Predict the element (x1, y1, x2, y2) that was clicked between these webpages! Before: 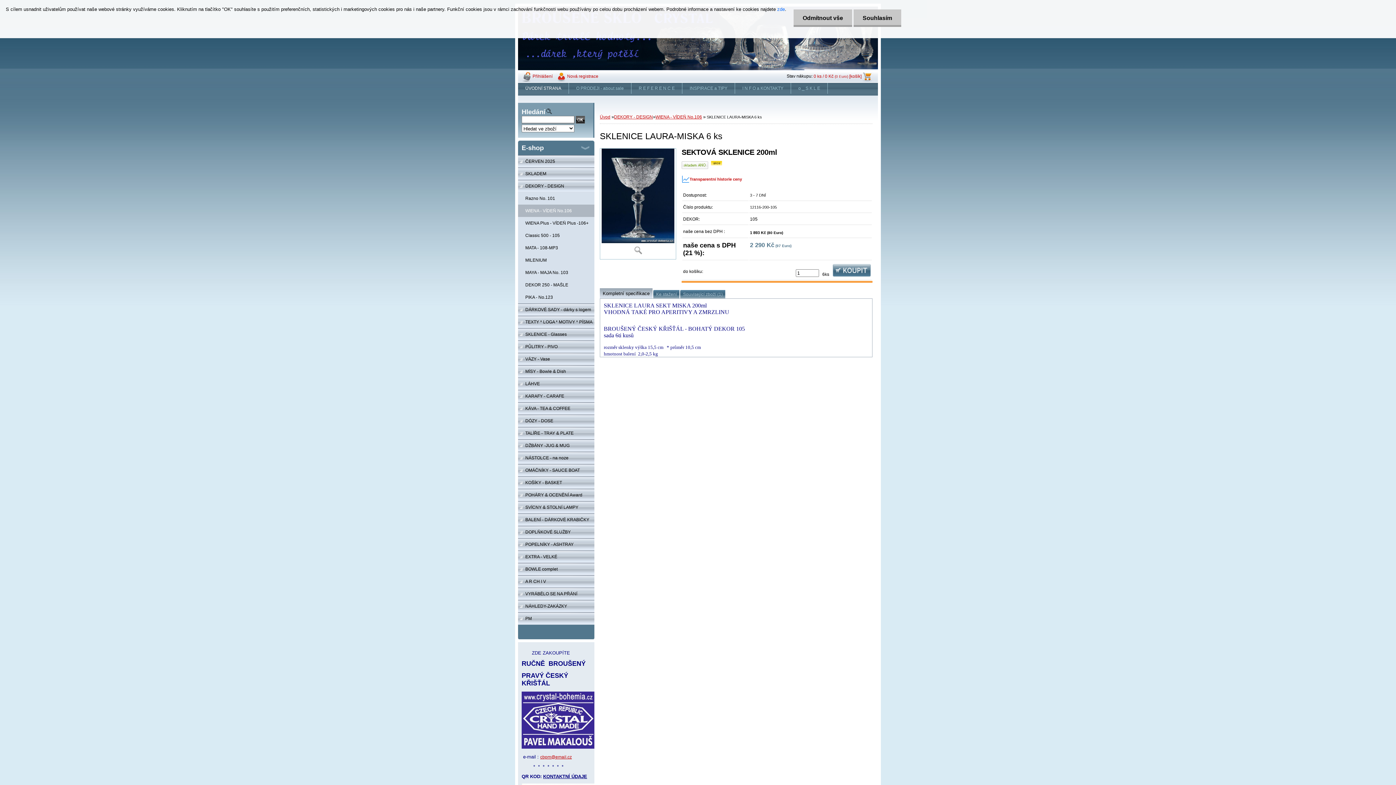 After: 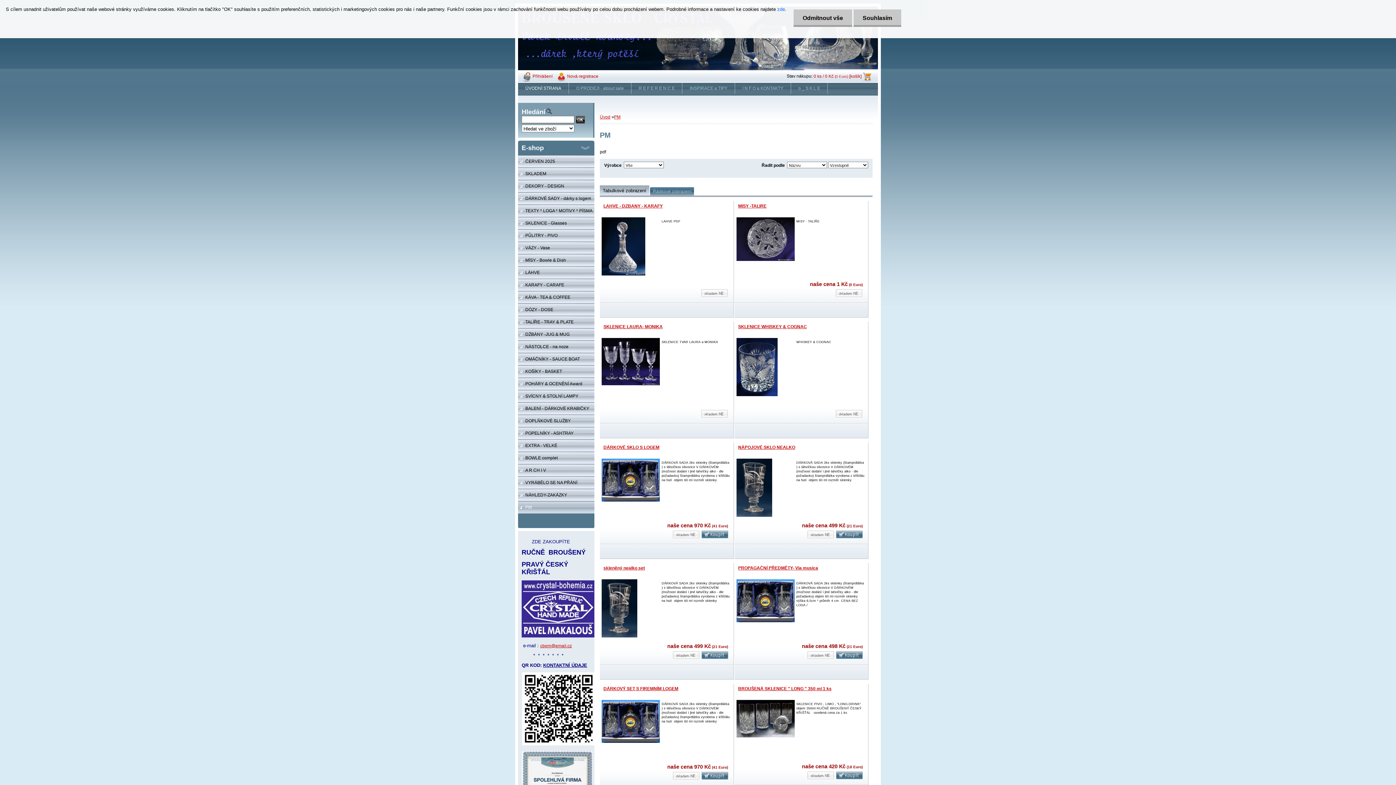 Action: bbox: (518, 612, 594, 625) label: PM